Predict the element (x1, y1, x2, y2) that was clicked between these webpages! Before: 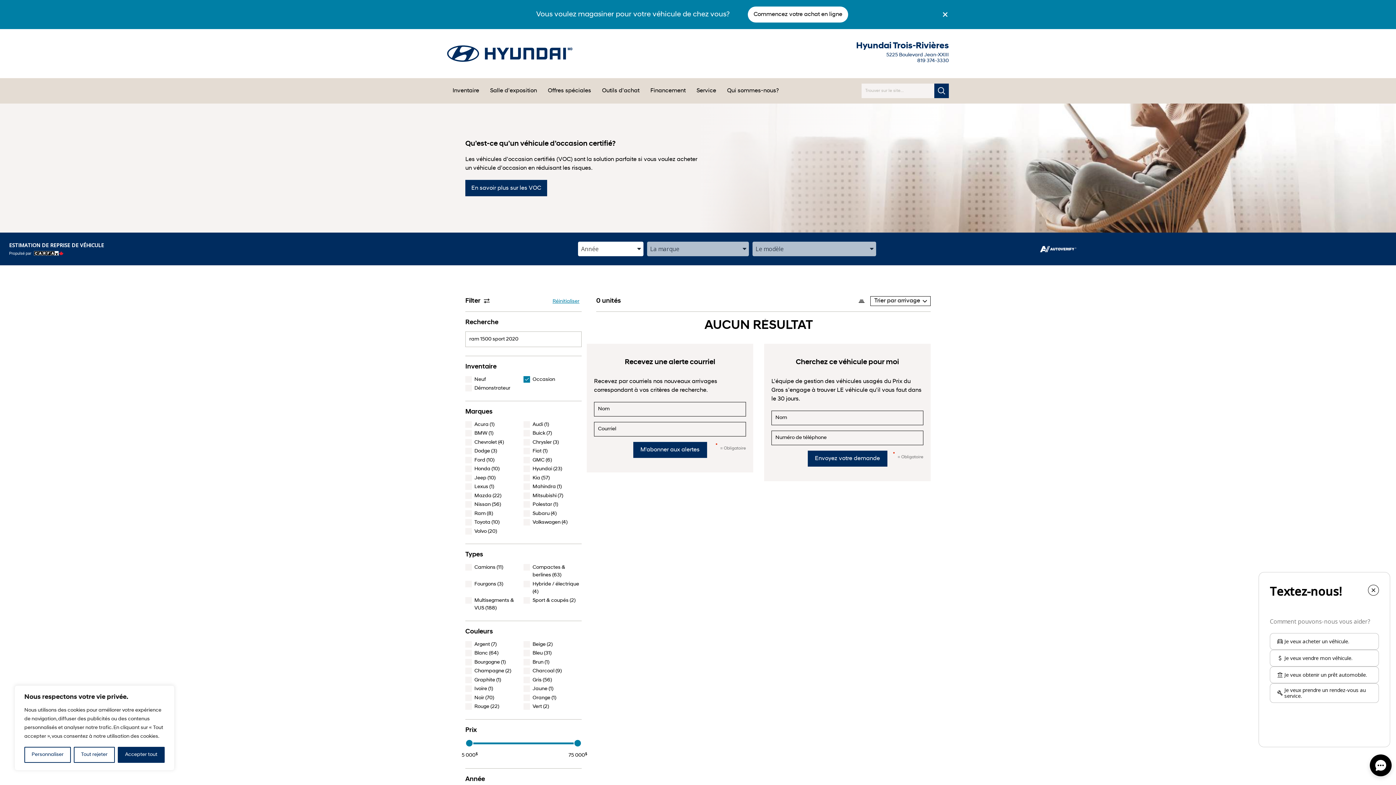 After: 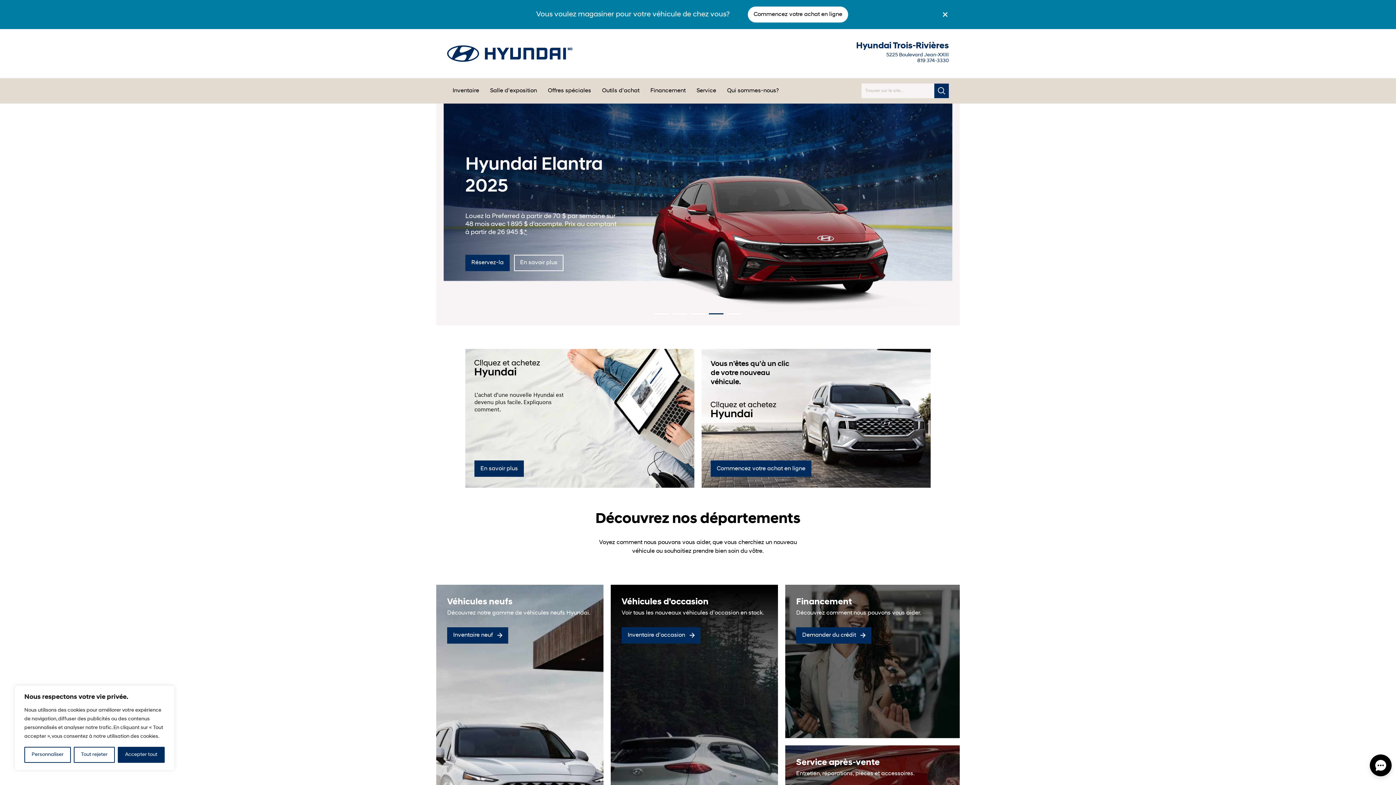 Action: bbox: (447, 45, 580, 61)